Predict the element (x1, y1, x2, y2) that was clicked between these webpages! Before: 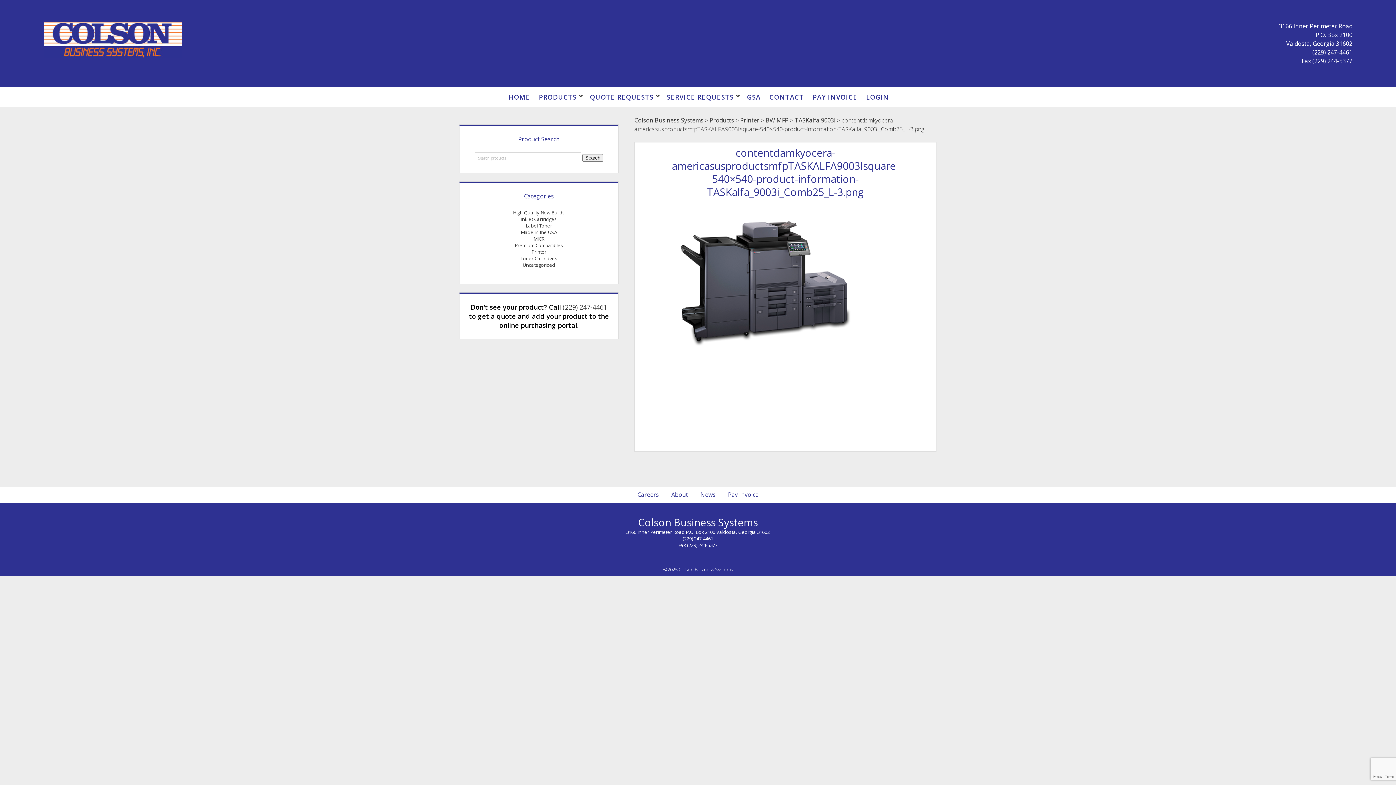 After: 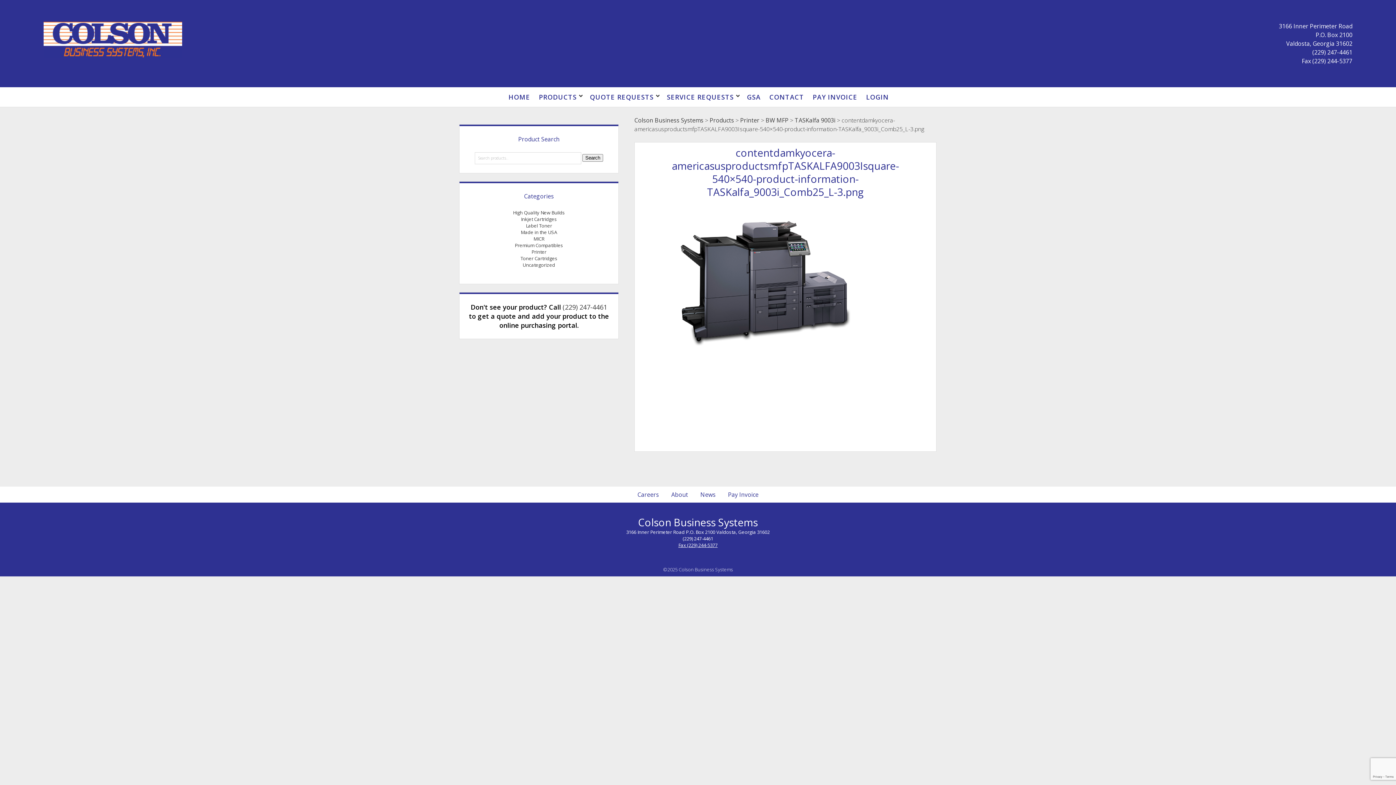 Action: label: Fax (229) 244-5377 bbox: (678, 542, 717, 548)